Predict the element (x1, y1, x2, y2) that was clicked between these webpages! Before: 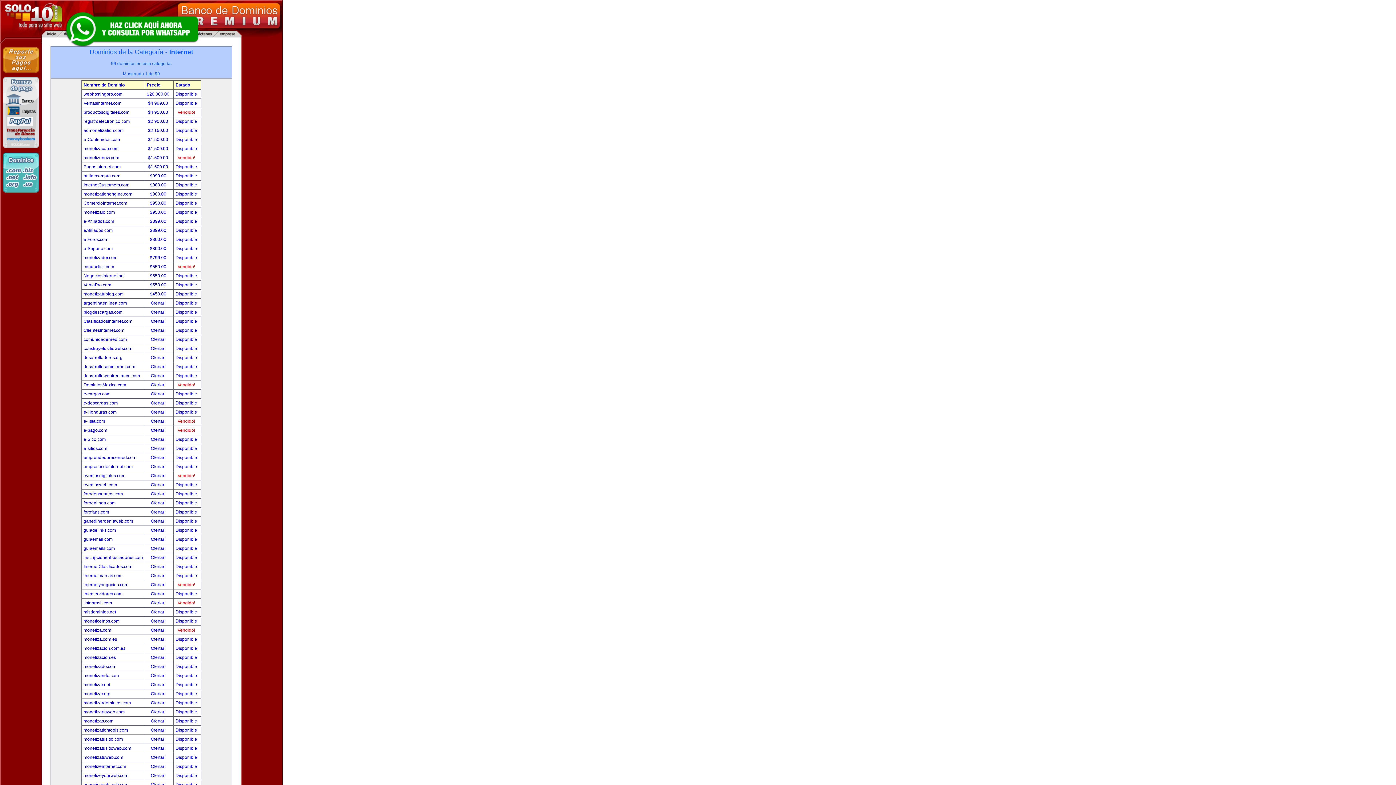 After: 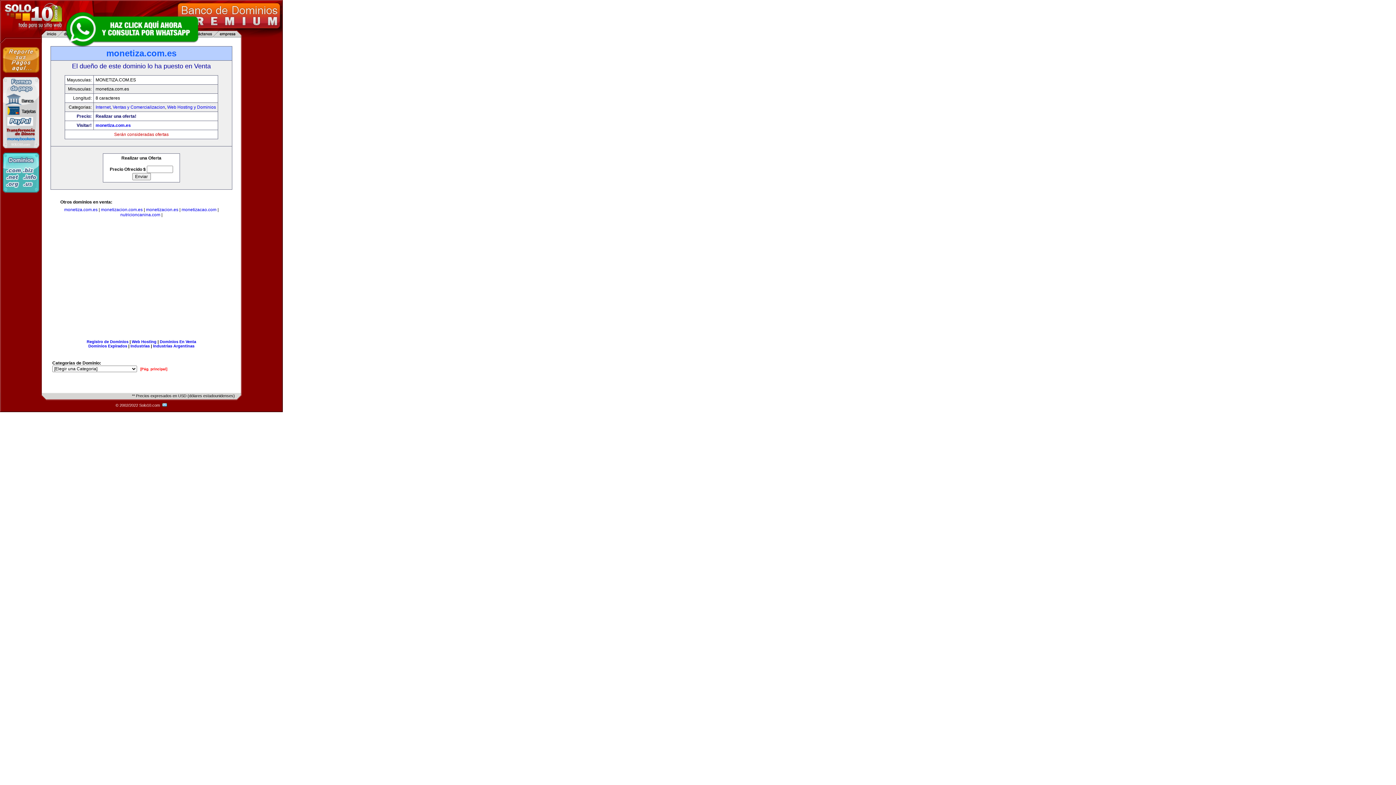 Action: label: Disponible bbox: (175, 637, 197, 642)